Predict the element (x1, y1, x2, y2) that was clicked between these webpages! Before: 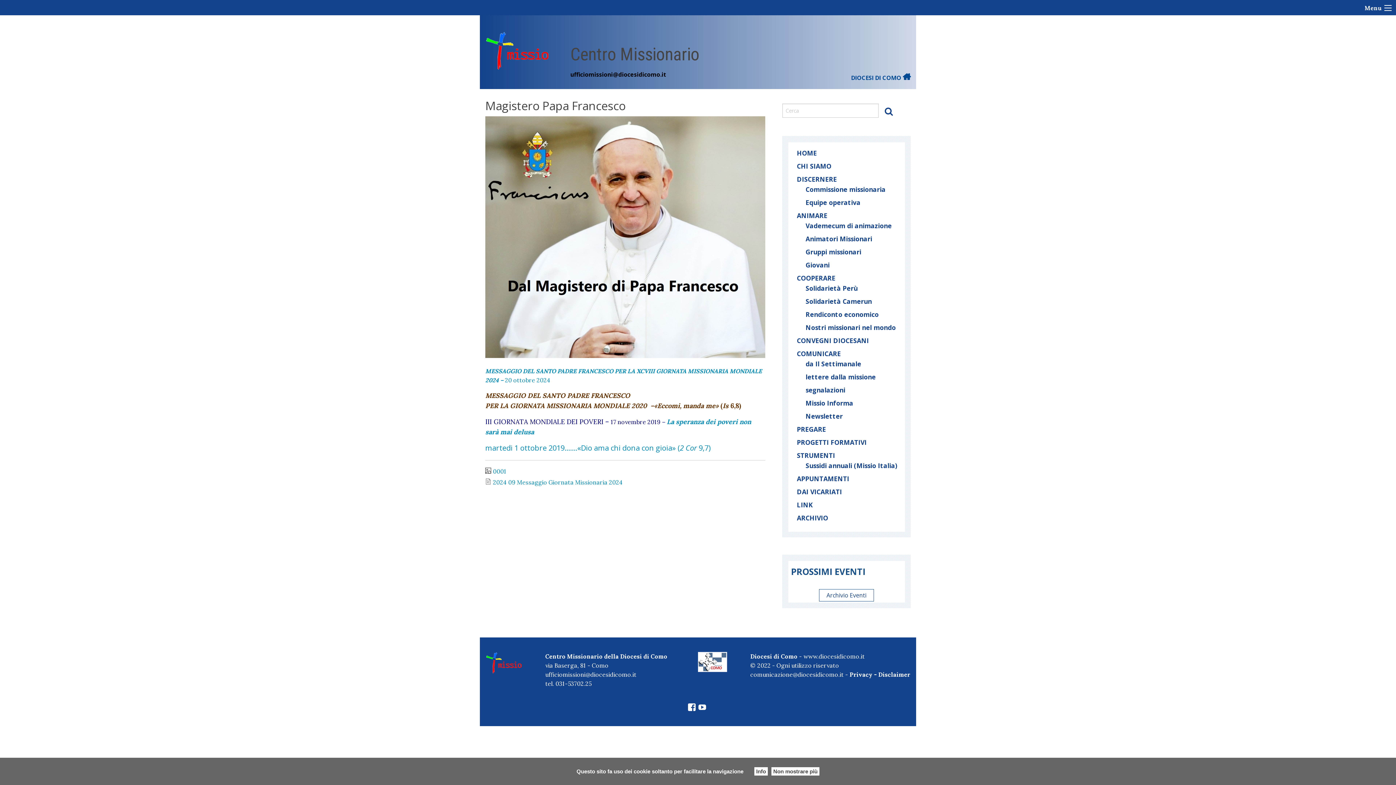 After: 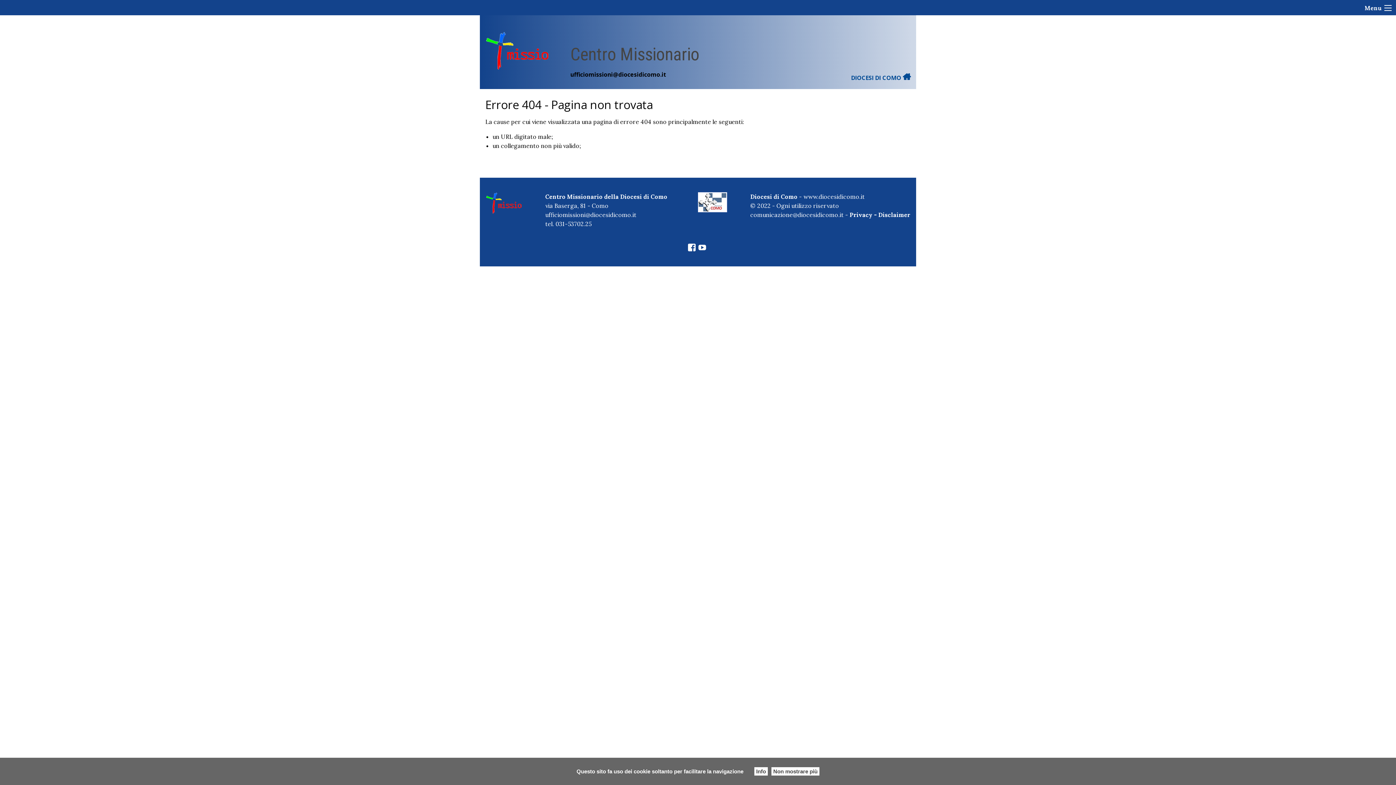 Action: bbox: (805, 310, 878, 318) label: Rendiconto economico